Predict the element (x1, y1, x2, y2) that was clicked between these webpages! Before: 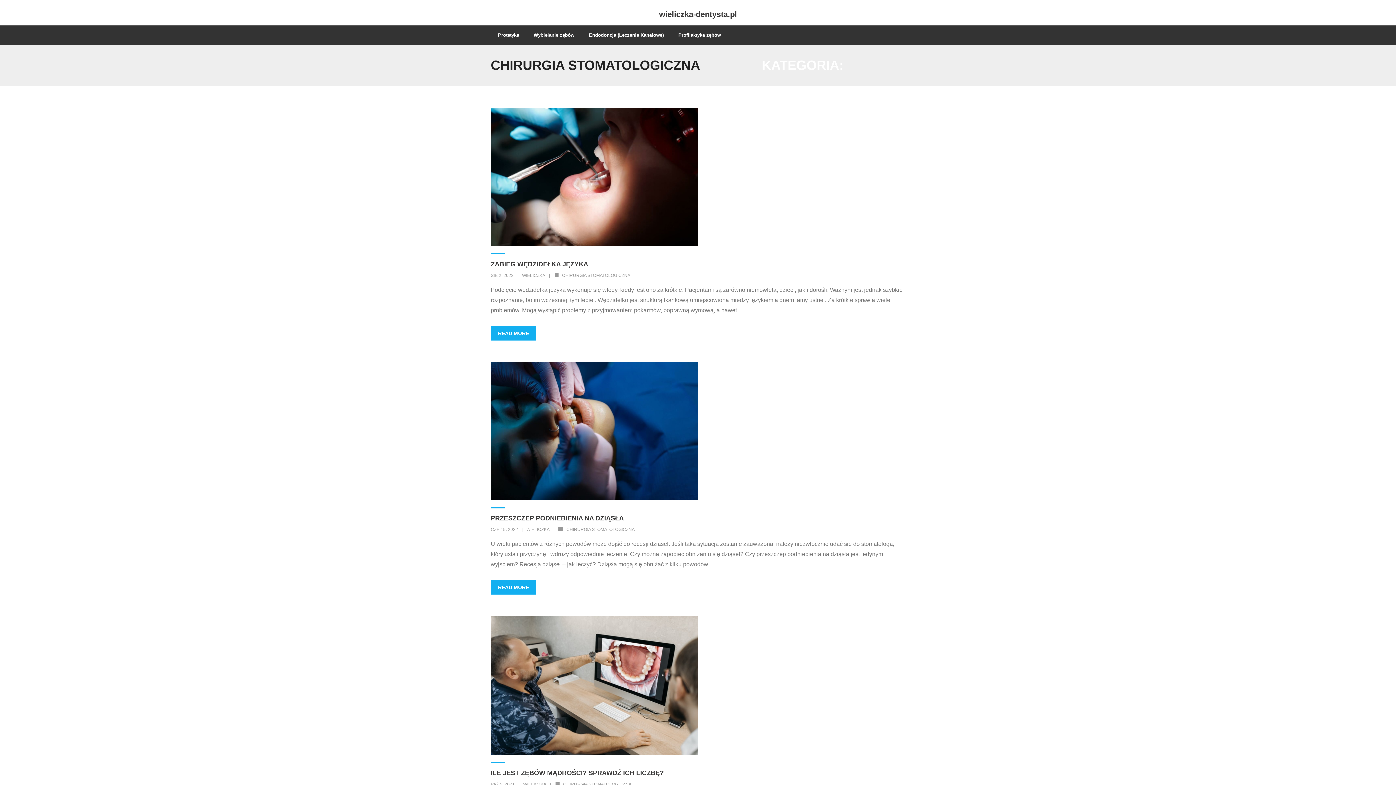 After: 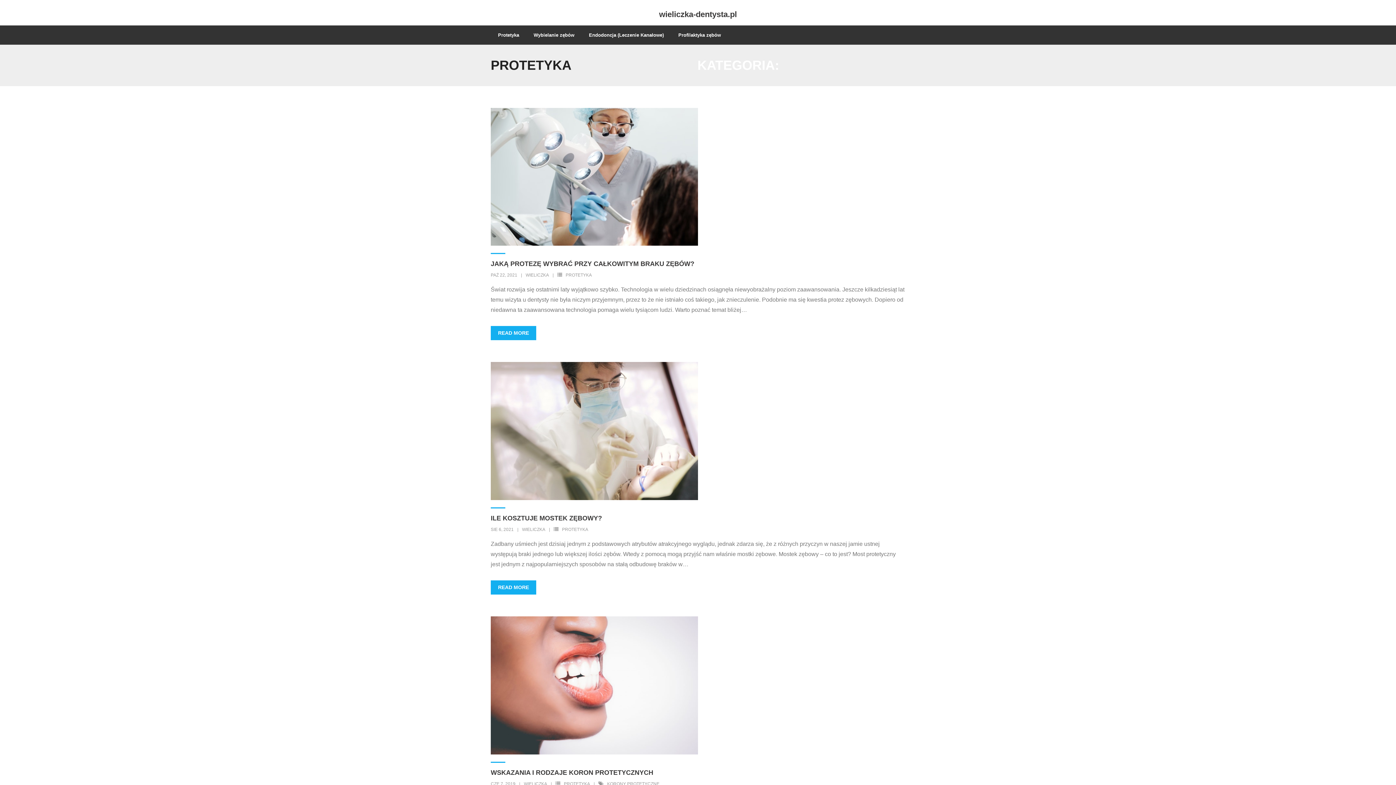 Action: label: Protetyka bbox: (490, 25, 526, 44)